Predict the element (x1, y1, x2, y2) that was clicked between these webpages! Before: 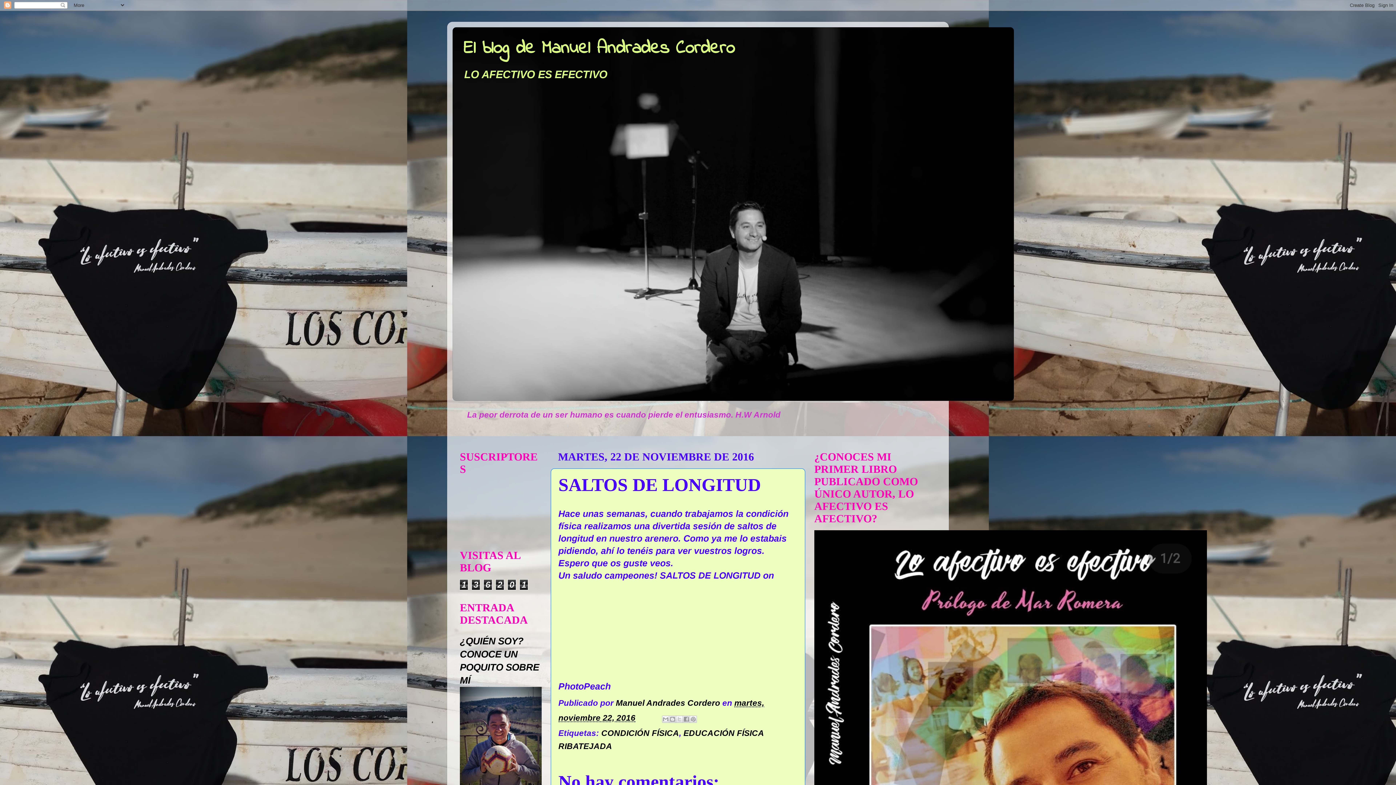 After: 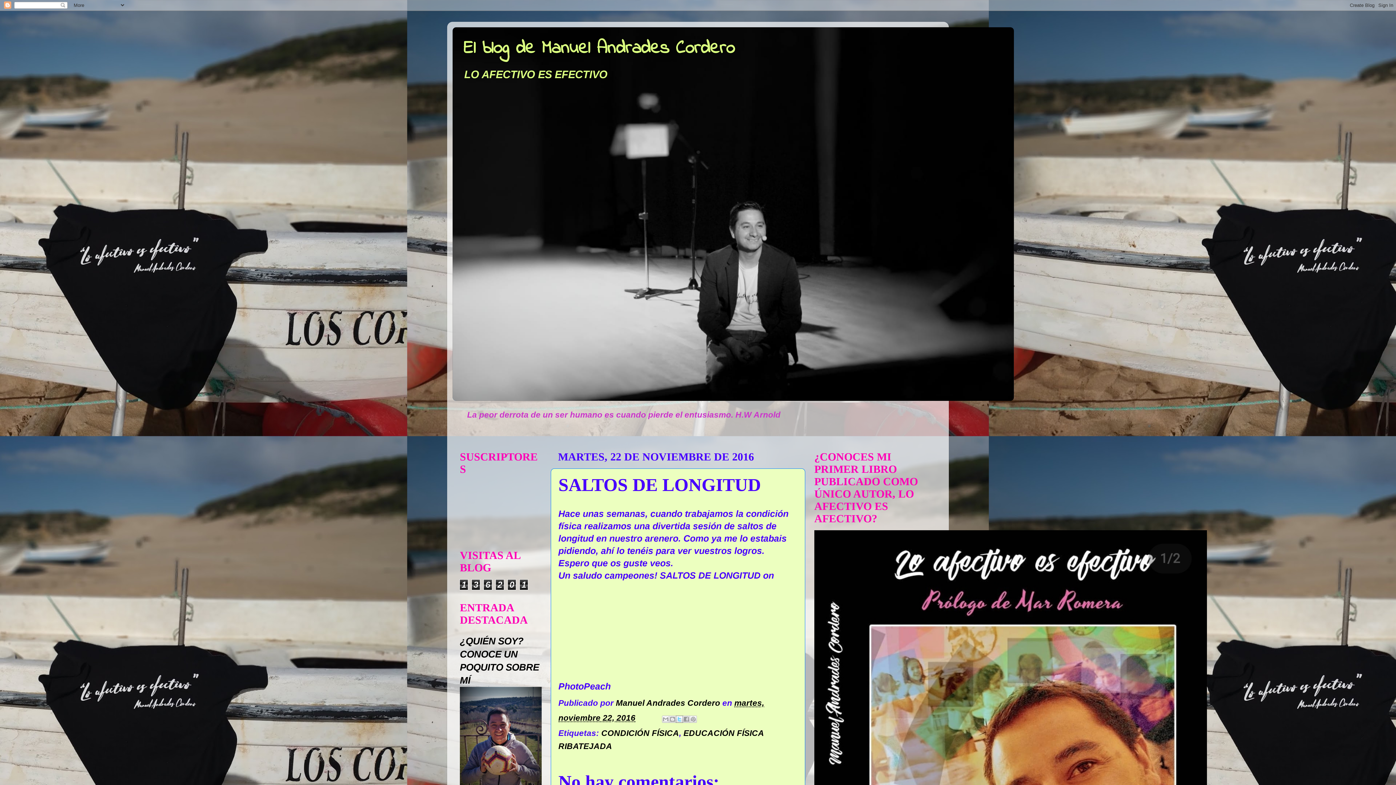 Action: bbox: (675, 716, 683, 723) label: Compartir en X